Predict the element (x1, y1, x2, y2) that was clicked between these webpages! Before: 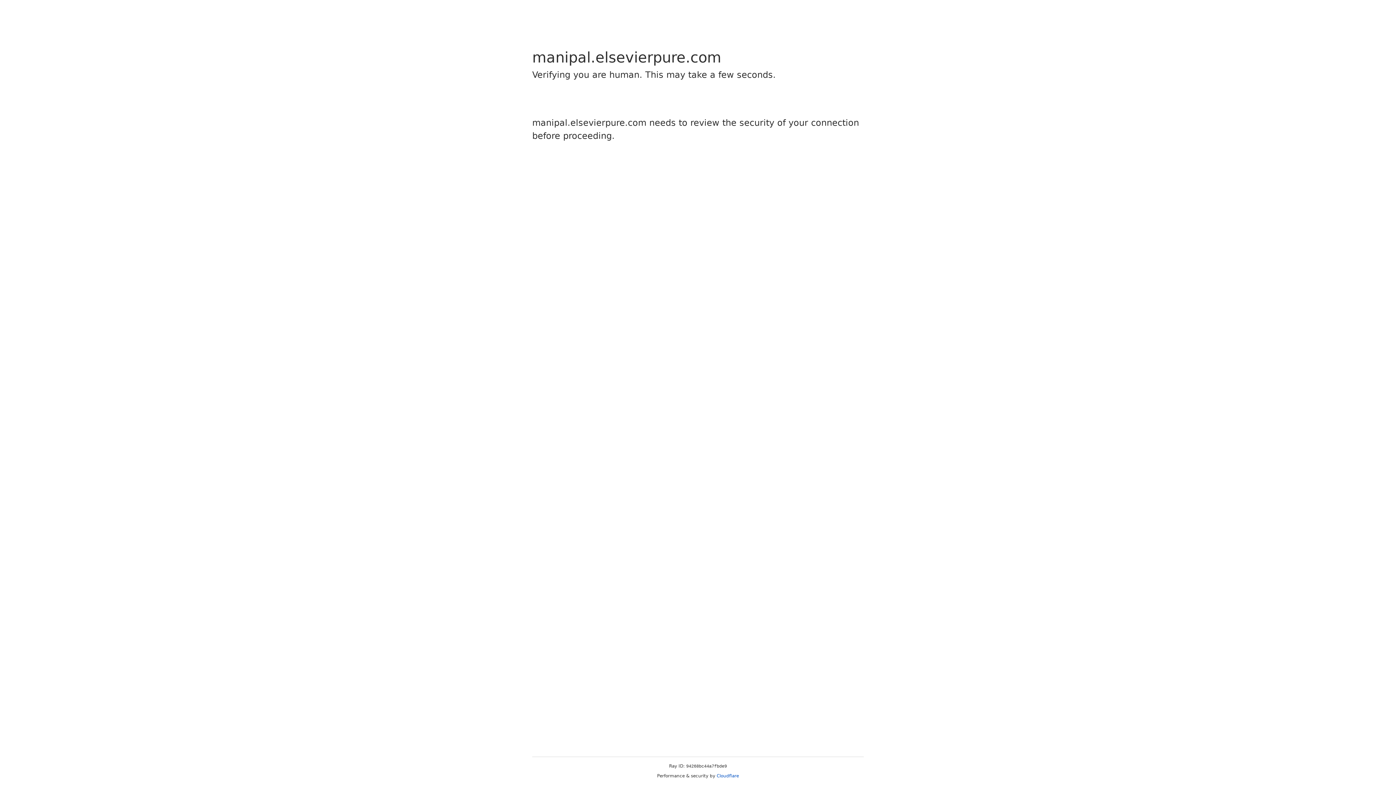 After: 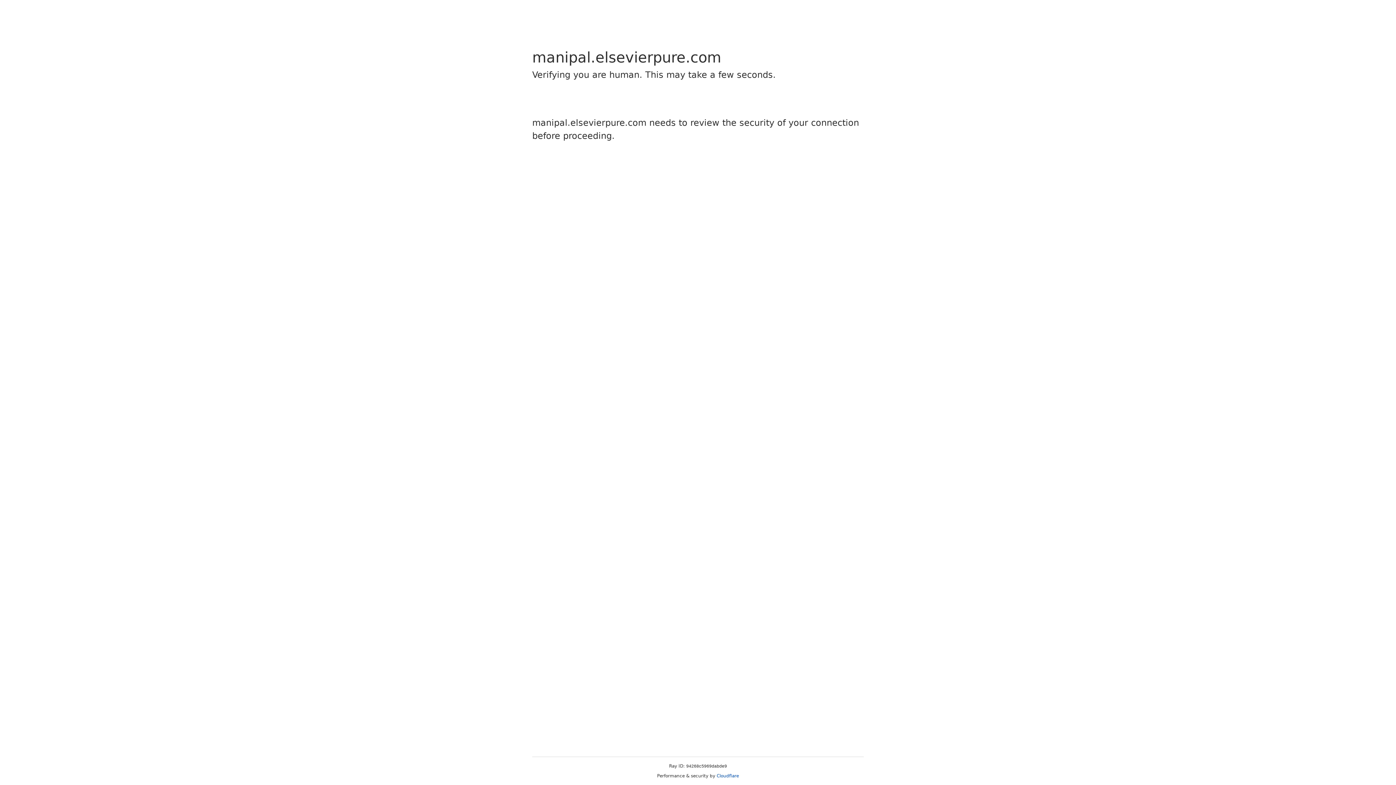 Action: bbox: (716, 773, 739, 778) label: Cloudflare